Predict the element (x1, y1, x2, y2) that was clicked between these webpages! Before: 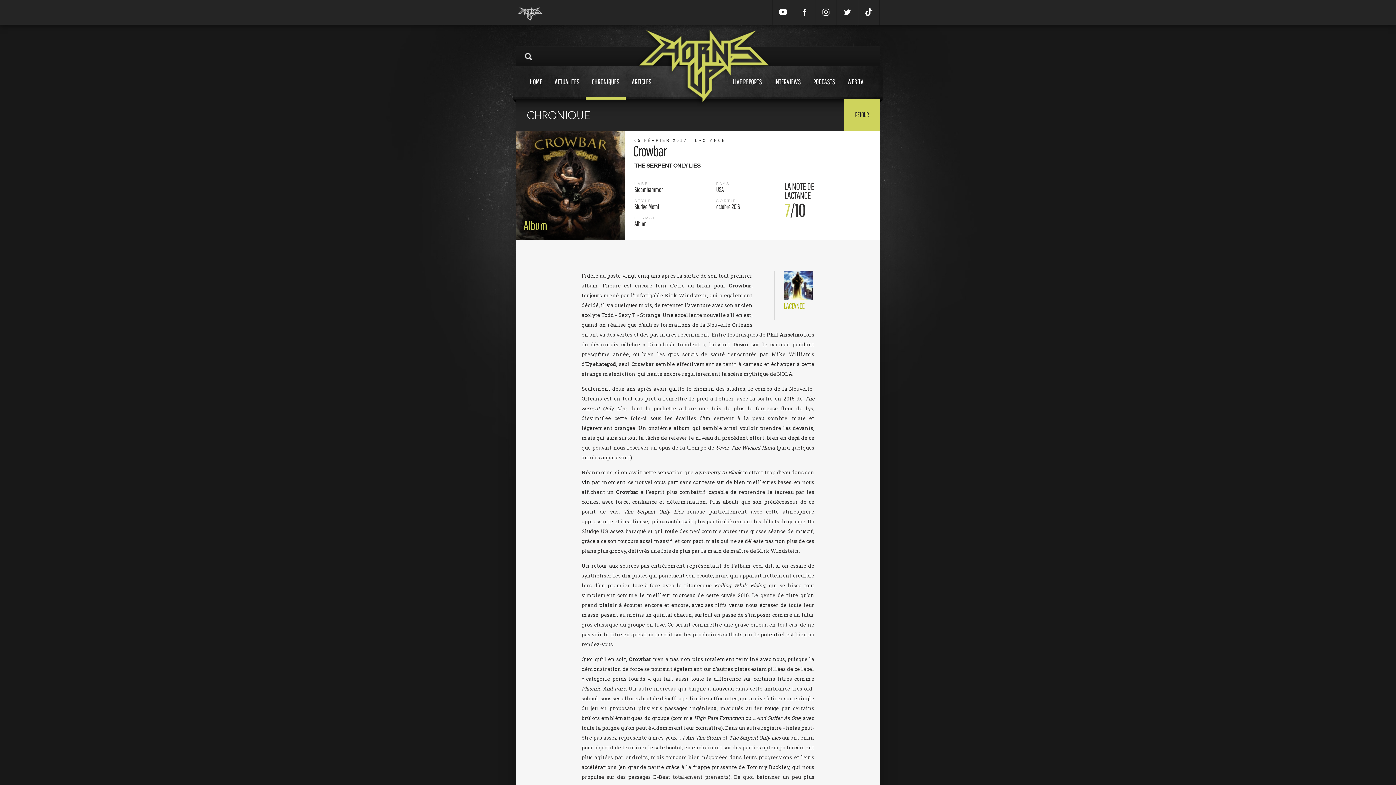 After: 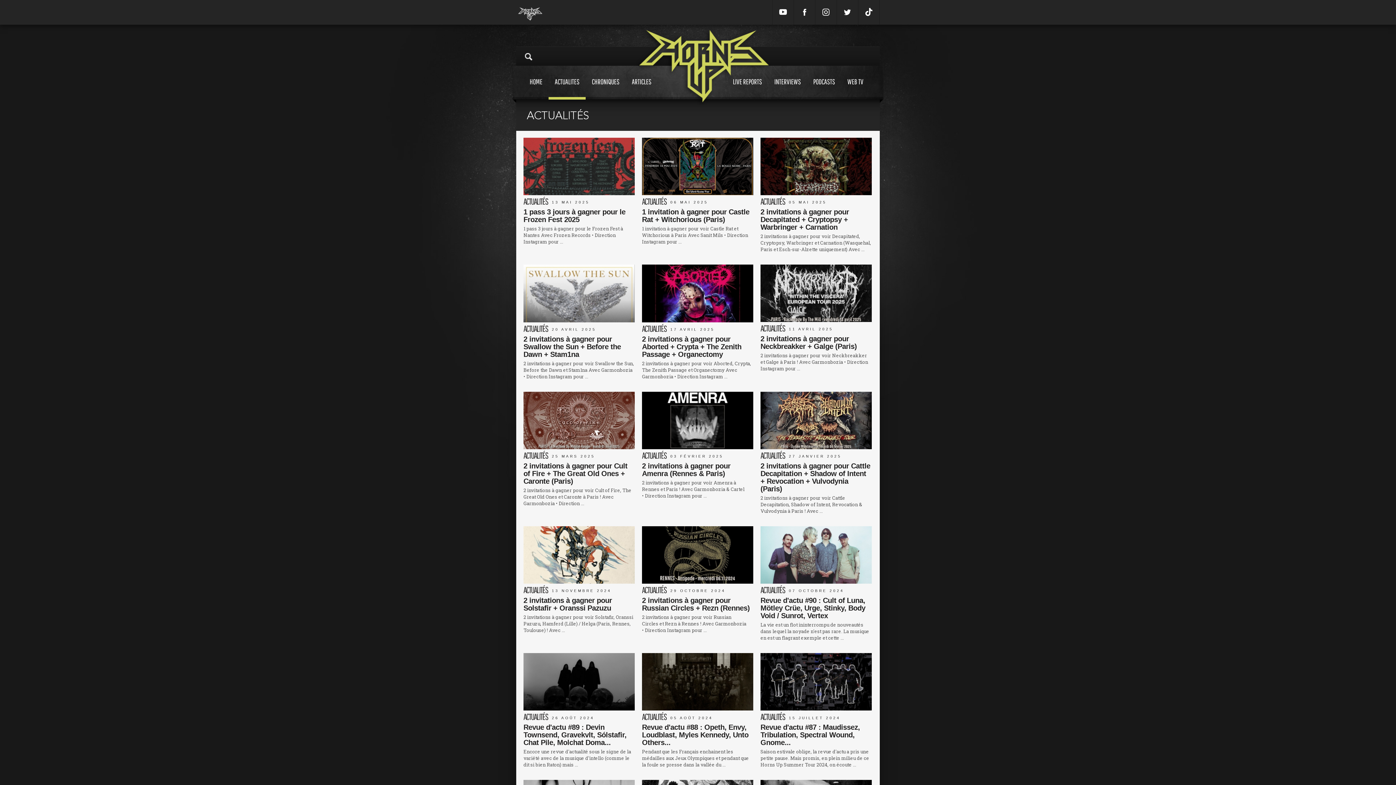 Action: label: ACTUALITES bbox: (548, 65, 585, 99)